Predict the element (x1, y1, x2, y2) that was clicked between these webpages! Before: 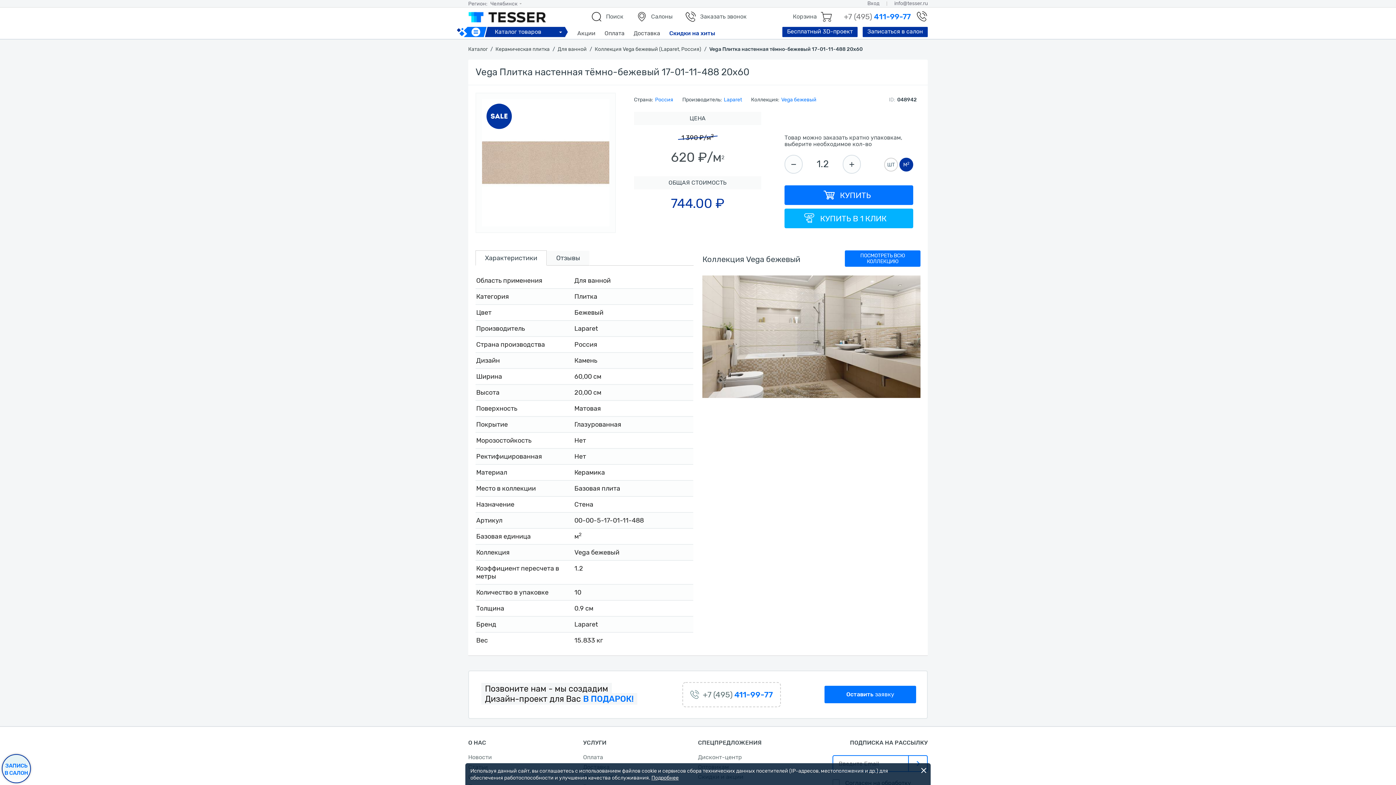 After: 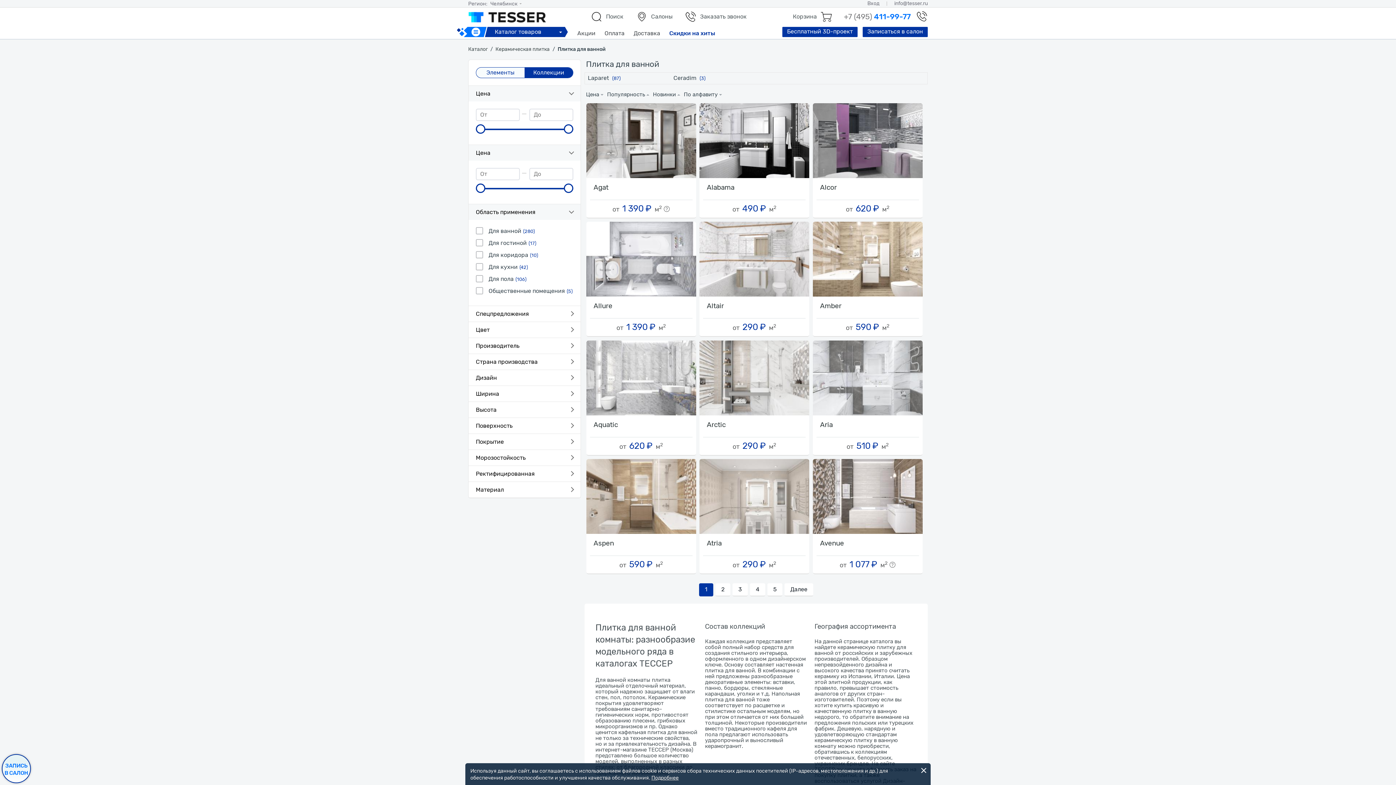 Action: bbox: (557, 46, 586, 52) label: Для ванной